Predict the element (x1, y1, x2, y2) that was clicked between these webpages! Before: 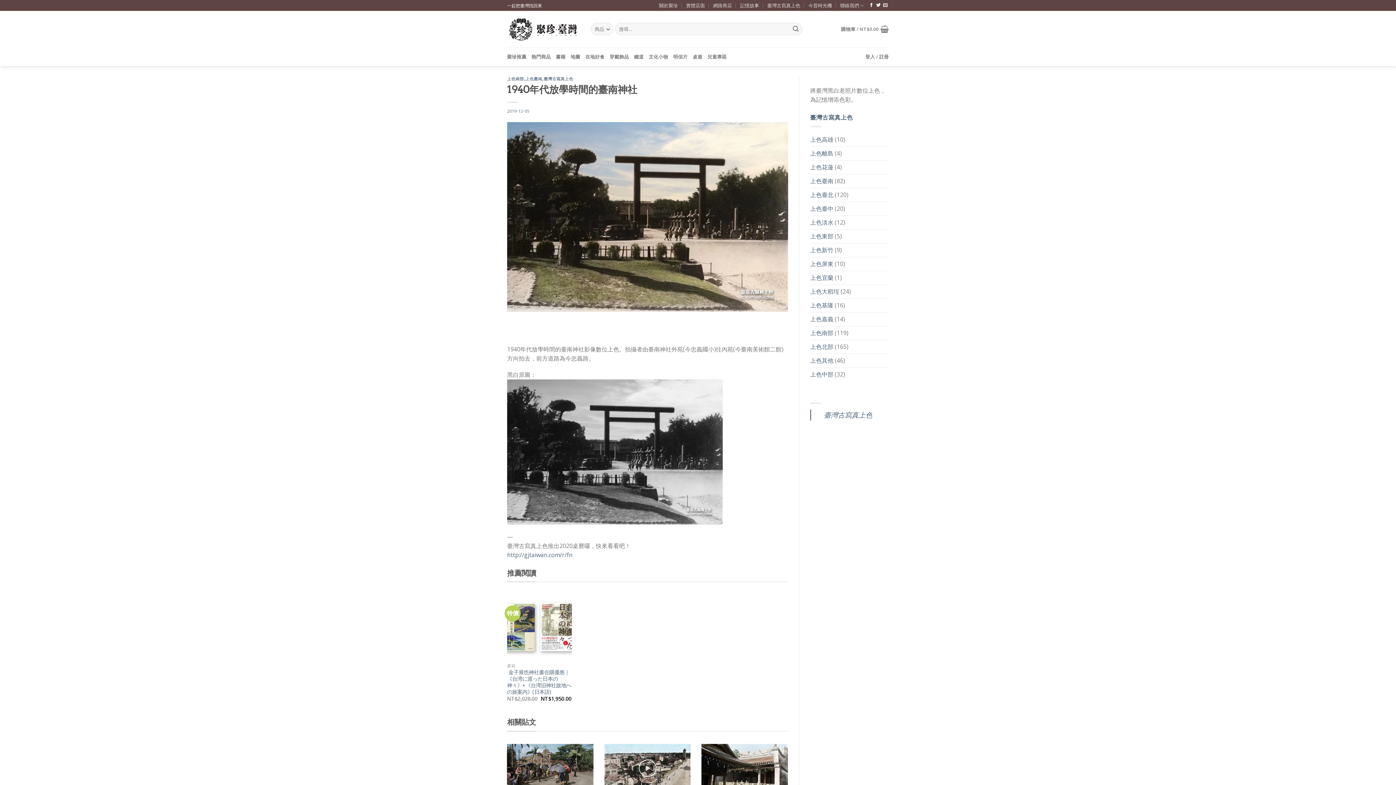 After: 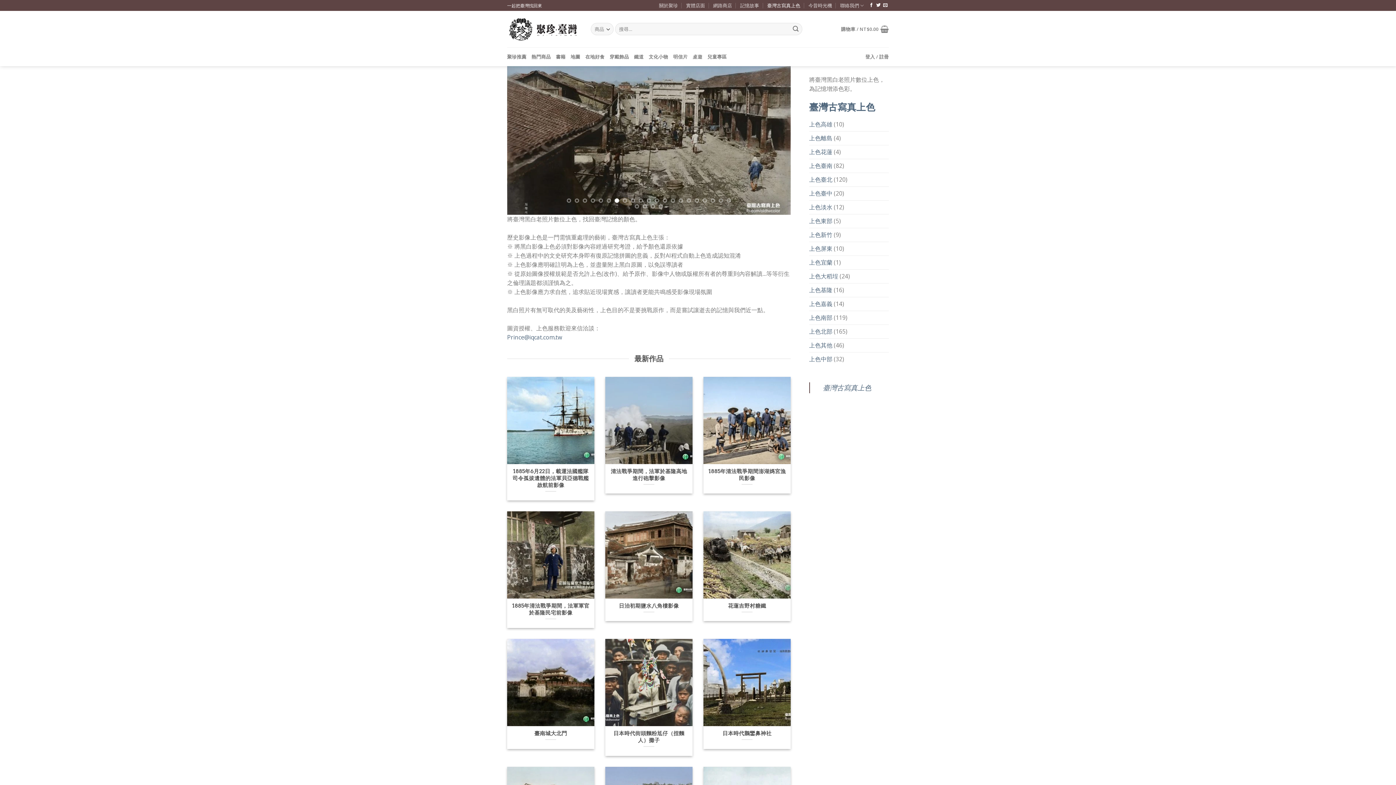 Action: label: 臺灣古寫真上色 bbox: (810, 113, 853, 121)